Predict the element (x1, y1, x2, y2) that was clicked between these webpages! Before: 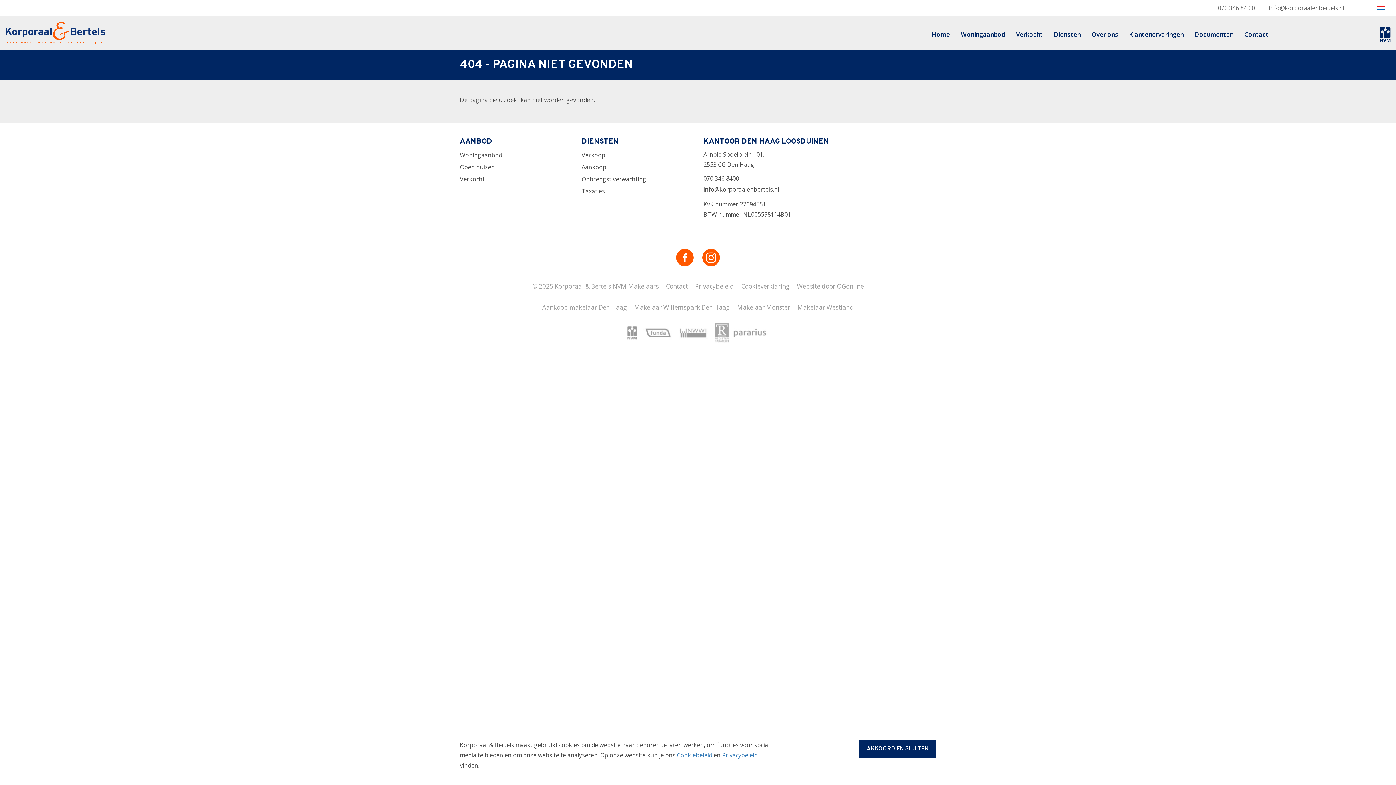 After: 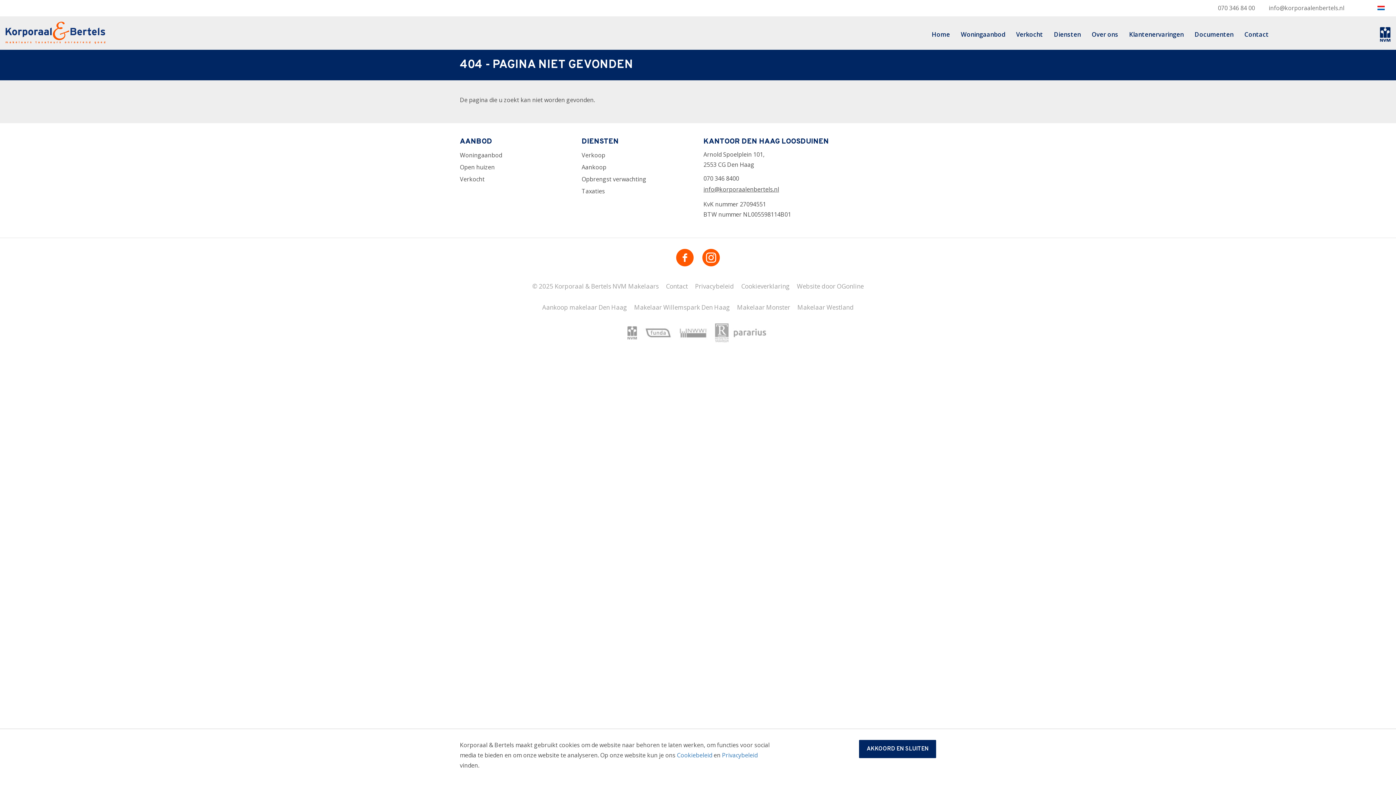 Action: bbox: (703, 185, 779, 193) label: info@korporaalenbertels.nl